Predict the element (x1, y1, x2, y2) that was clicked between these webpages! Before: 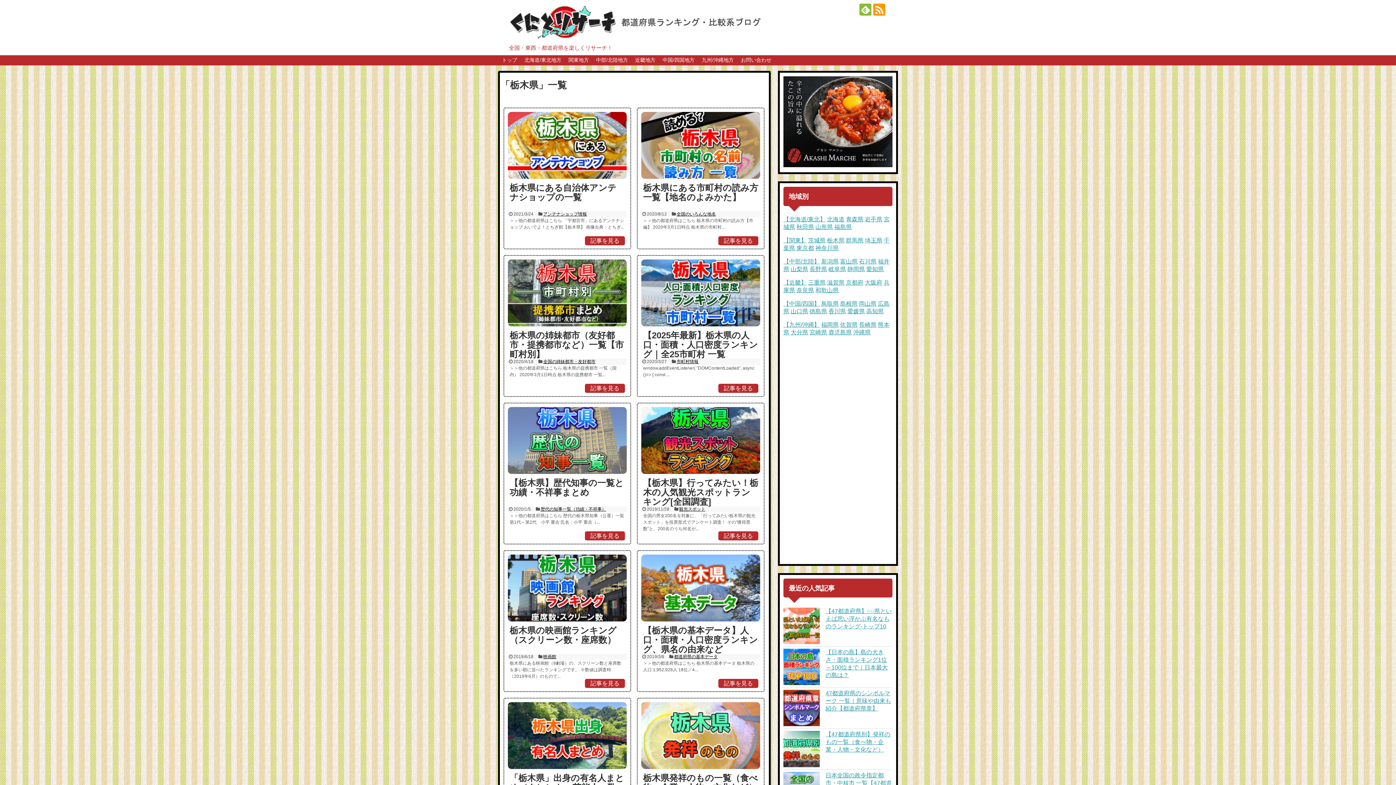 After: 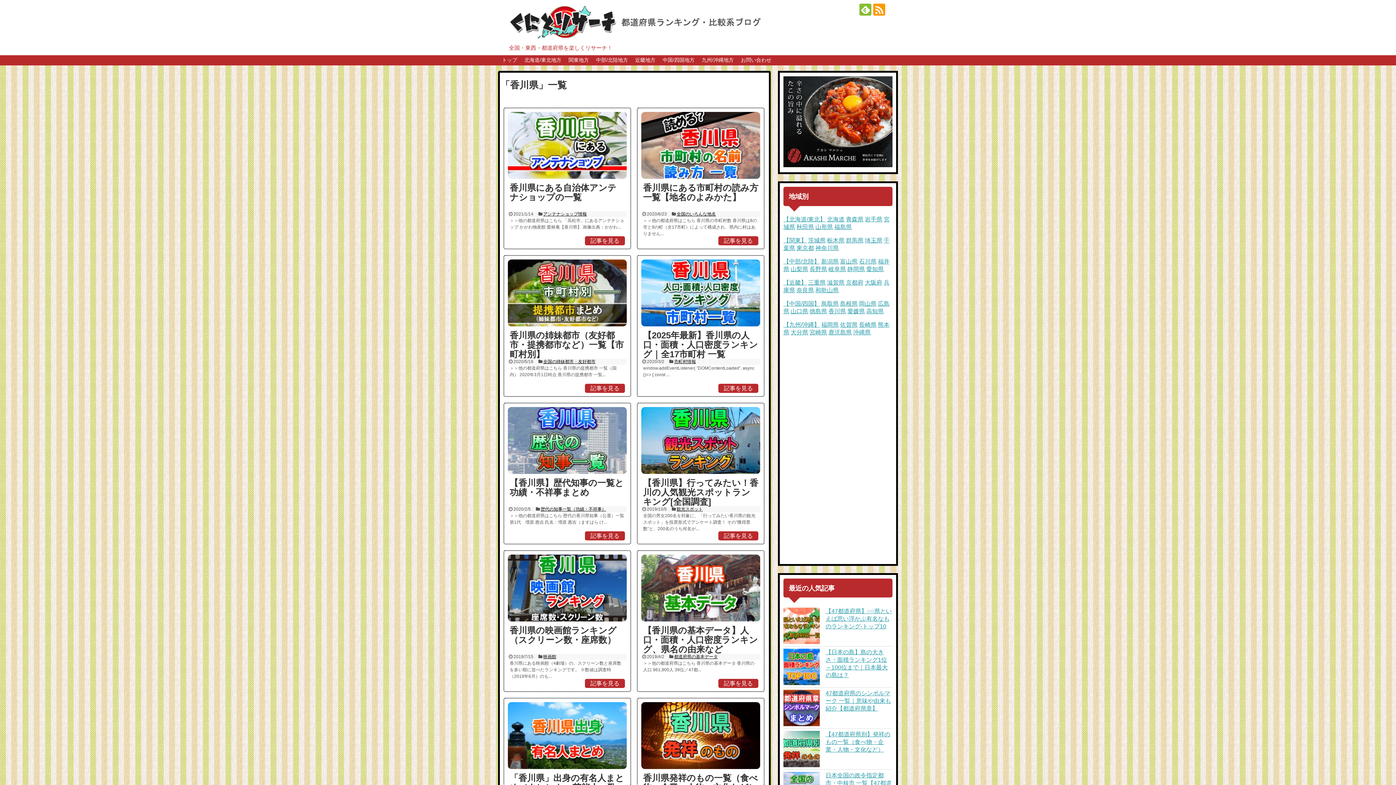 Action: bbox: (828, 308, 846, 314) label: 香川県